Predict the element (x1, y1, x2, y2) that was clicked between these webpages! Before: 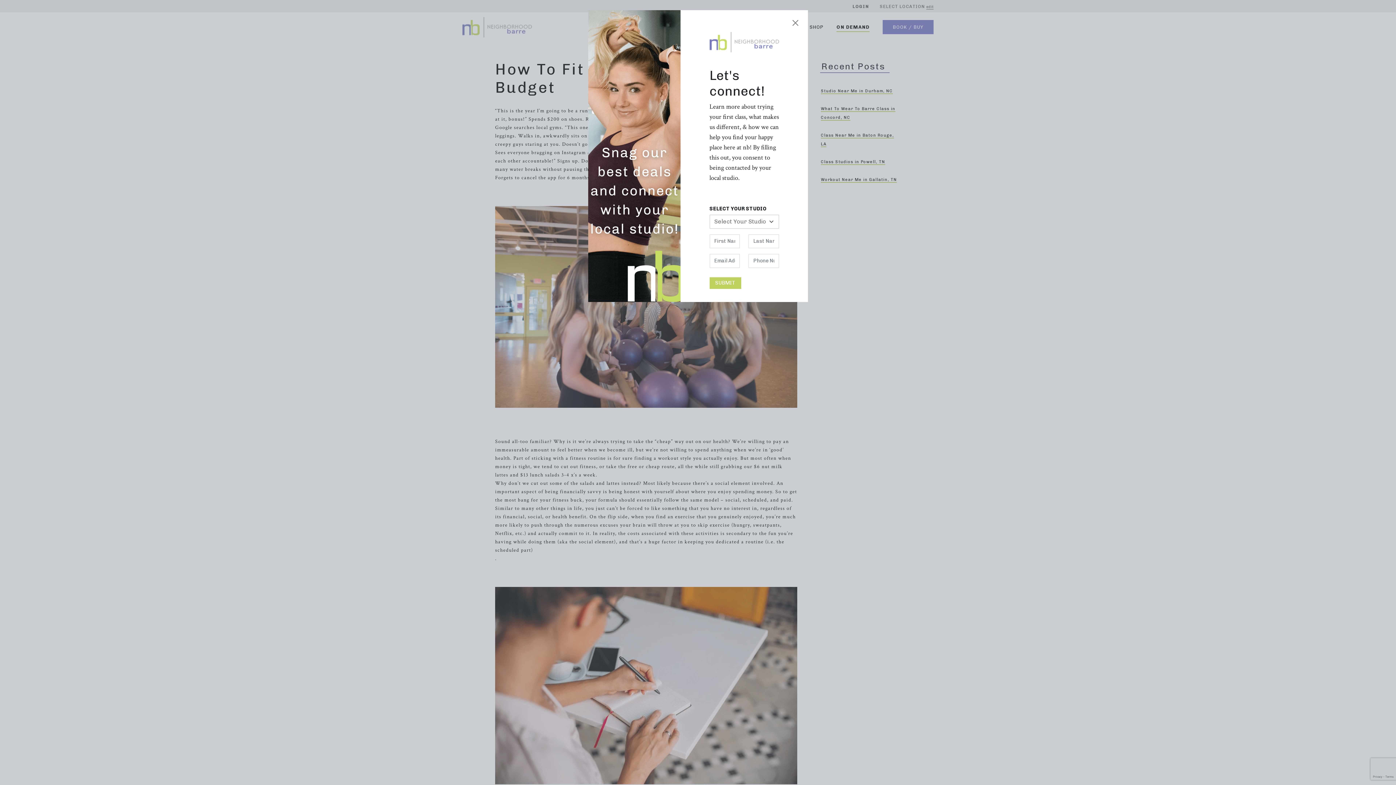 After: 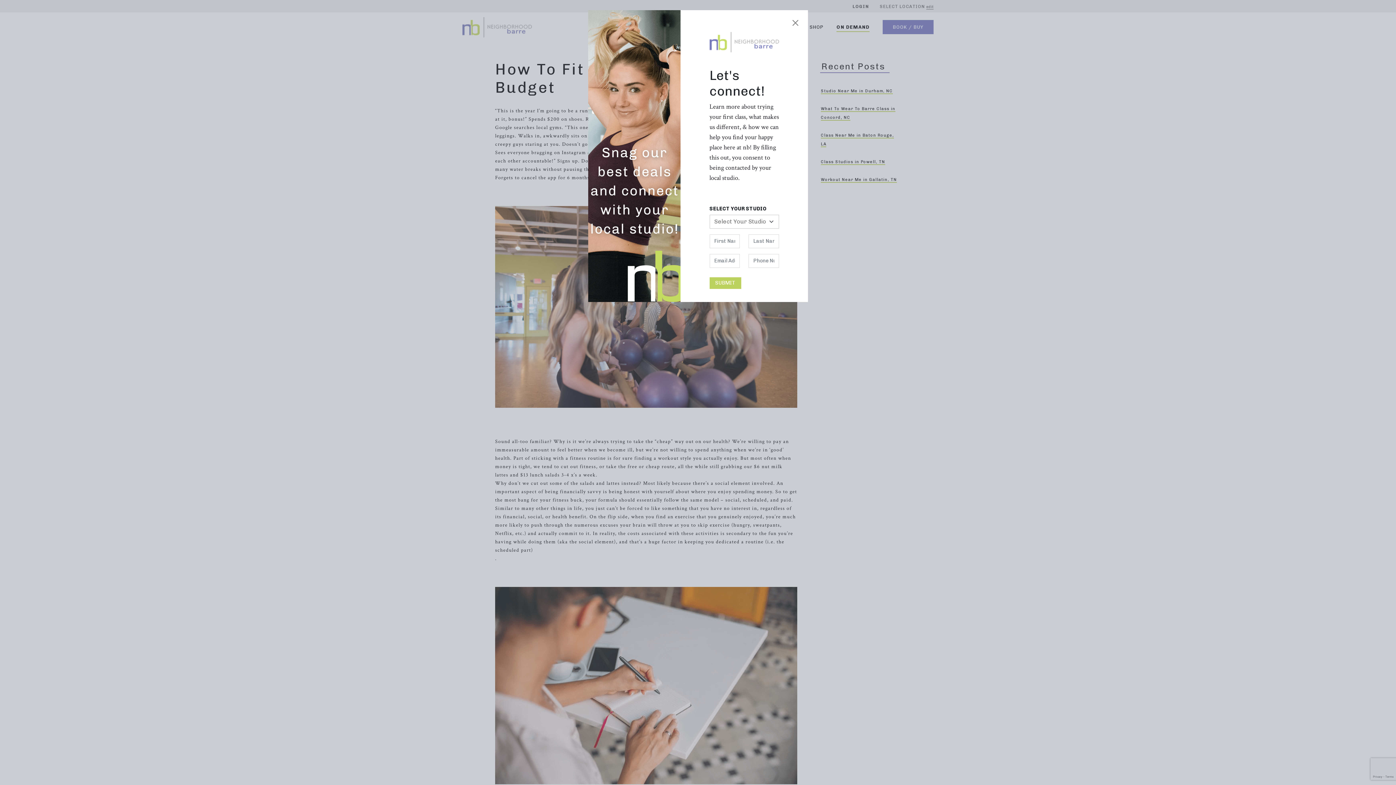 Action: bbox: (709, 38, 779, 45)